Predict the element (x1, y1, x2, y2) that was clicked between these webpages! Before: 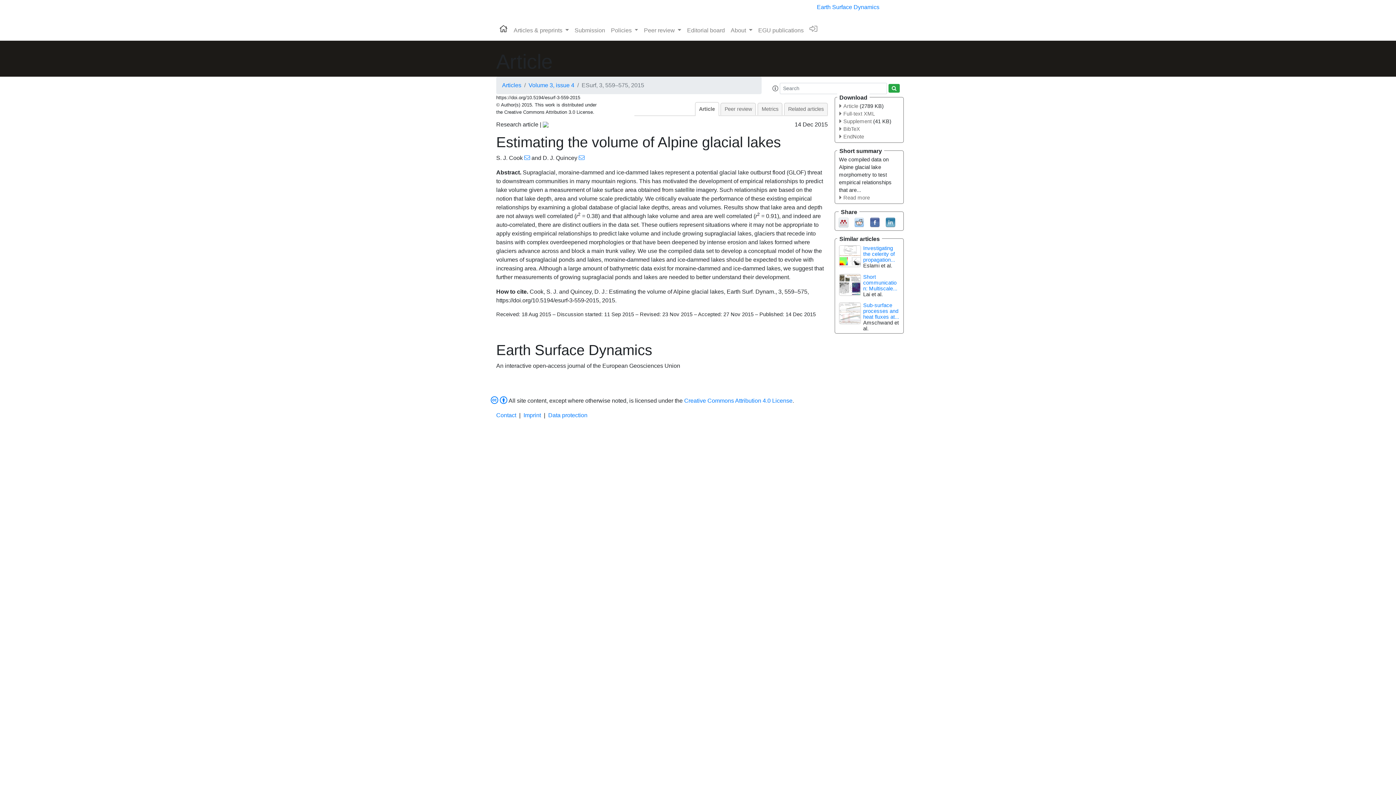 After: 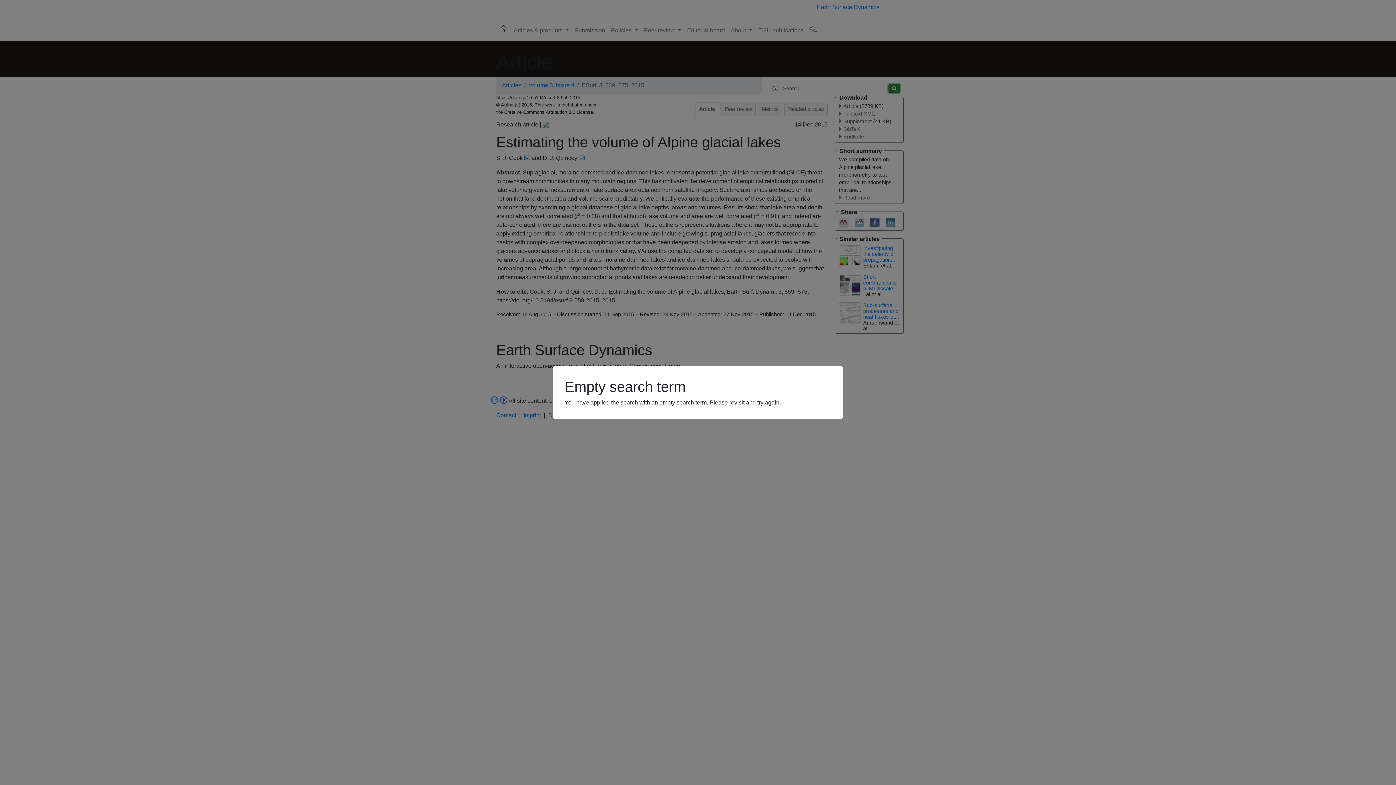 Action: bbox: (888, 84, 900, 92)